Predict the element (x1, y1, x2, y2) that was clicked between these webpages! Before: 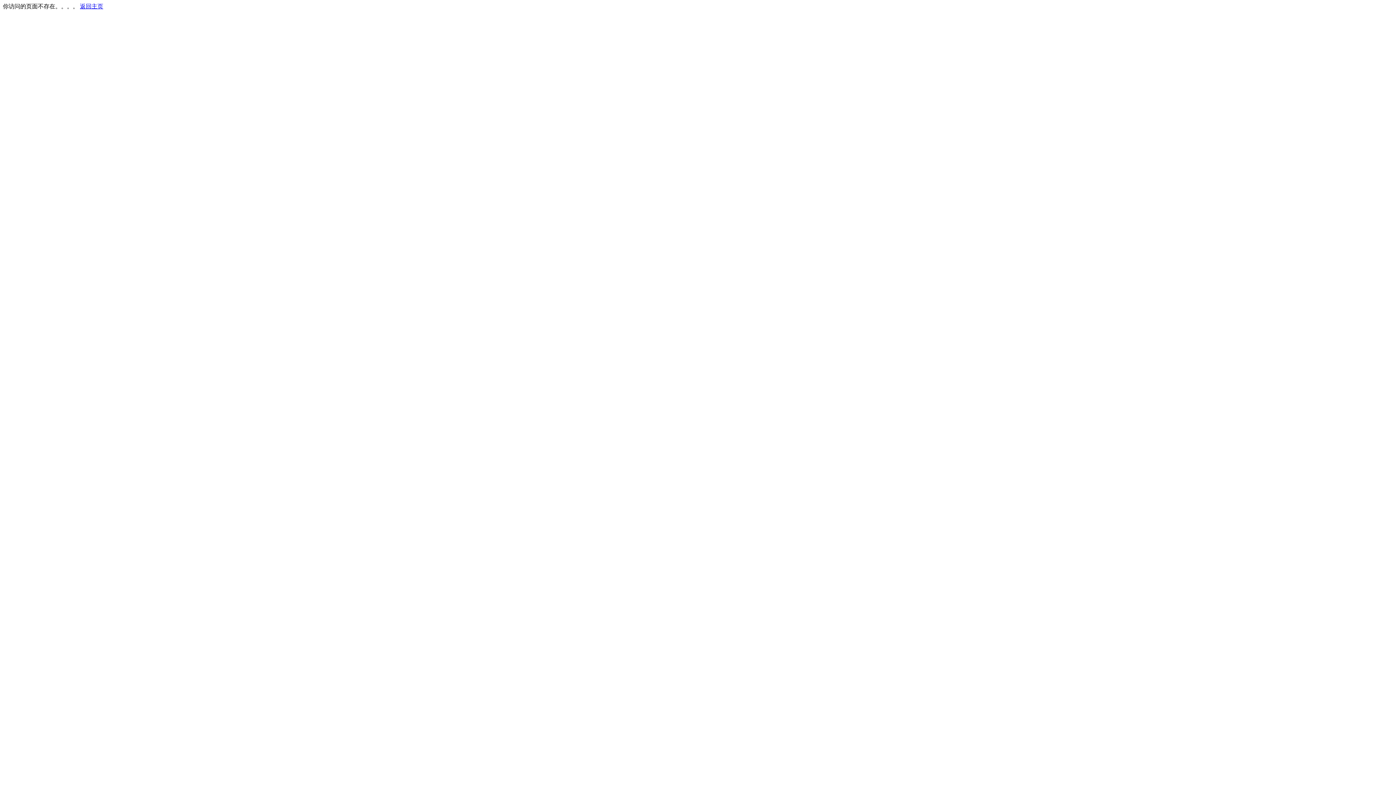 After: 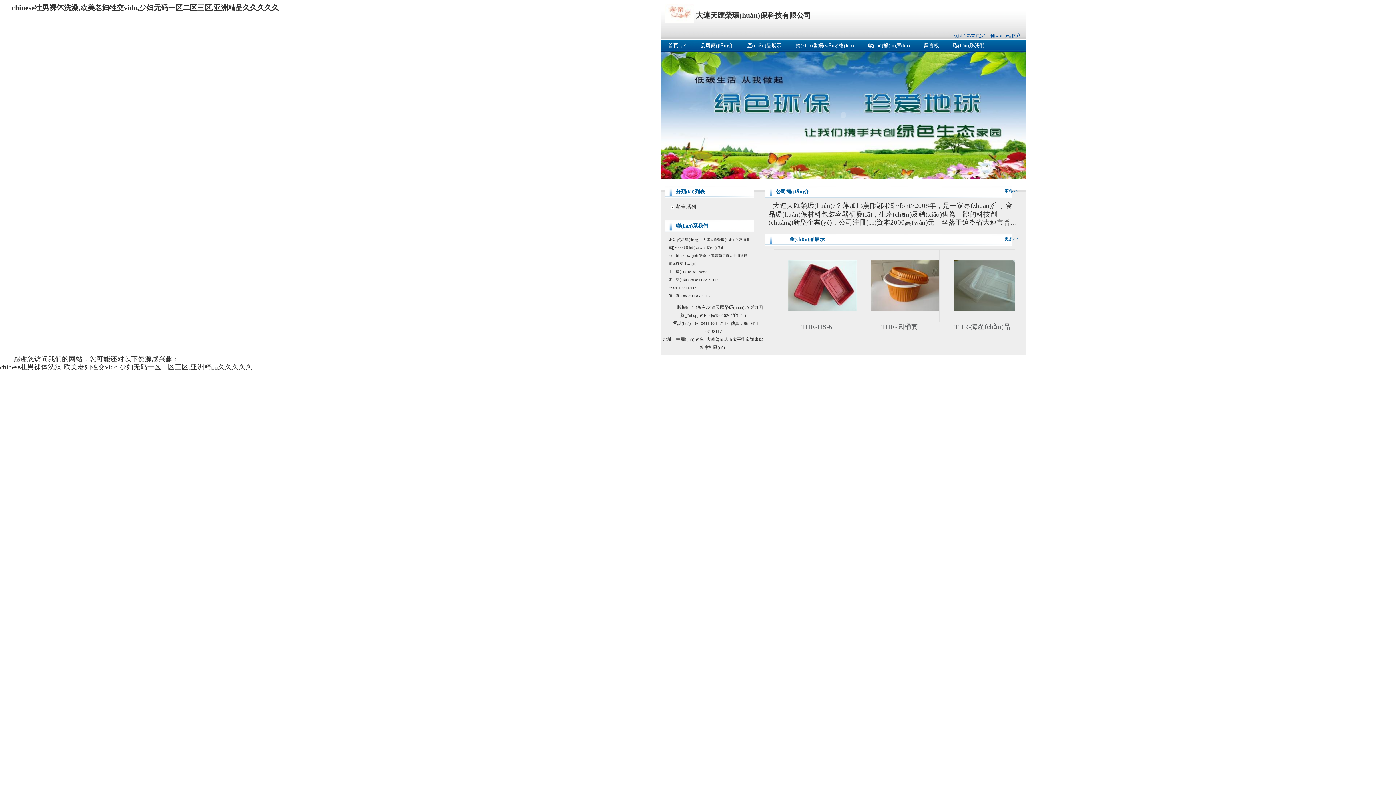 Action: bbox: (80, 3, 103, 9) label: 返回主页